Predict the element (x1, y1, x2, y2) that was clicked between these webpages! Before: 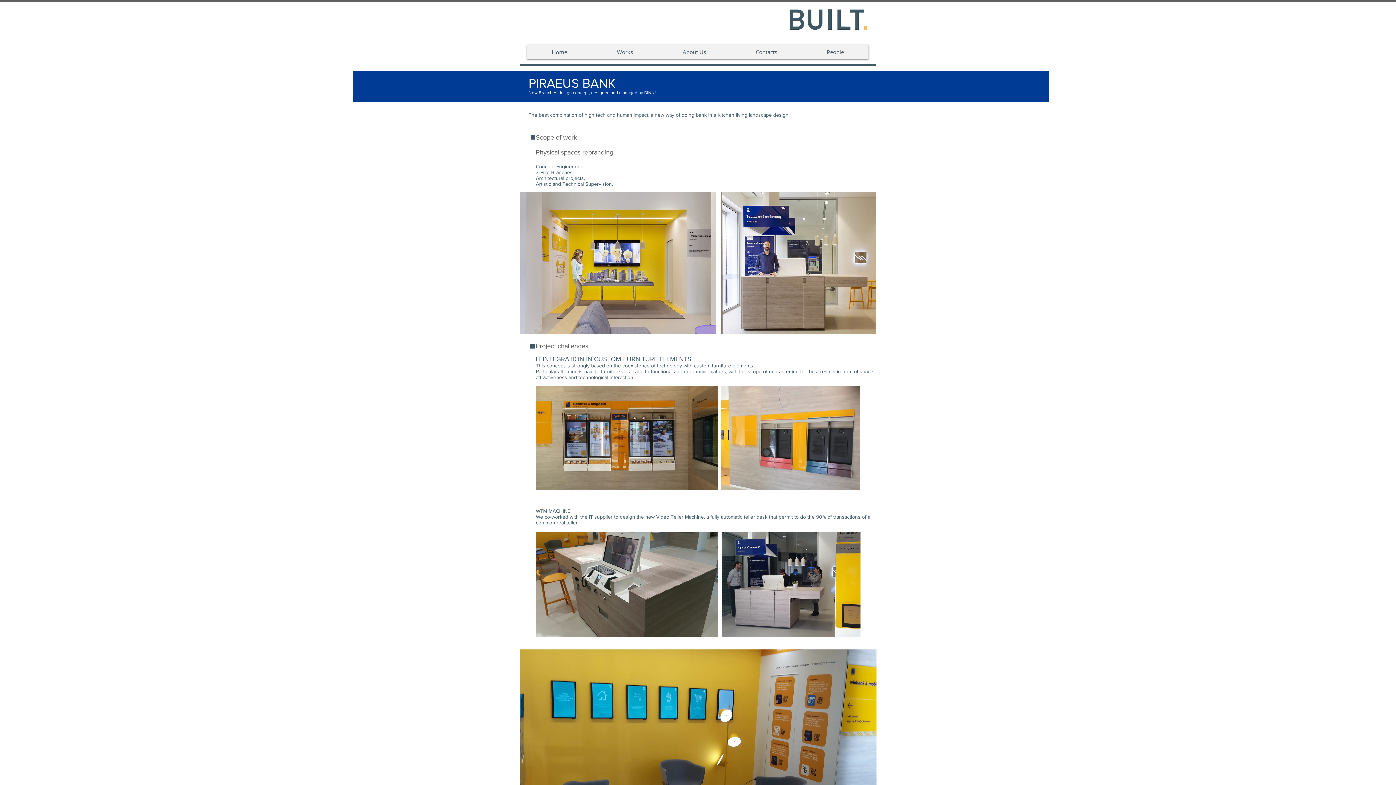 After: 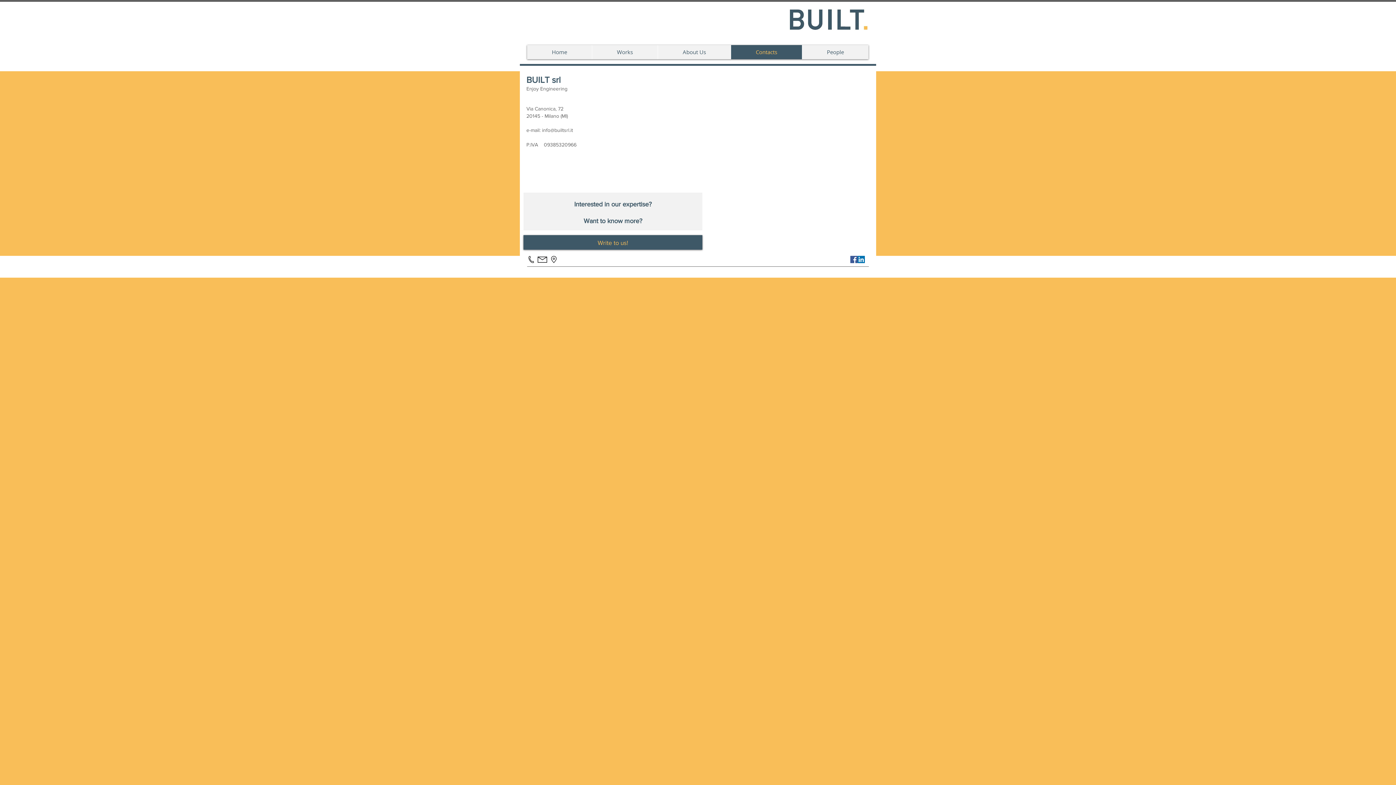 Action: bbox: (730, 45, 802, 59) label: Contacts